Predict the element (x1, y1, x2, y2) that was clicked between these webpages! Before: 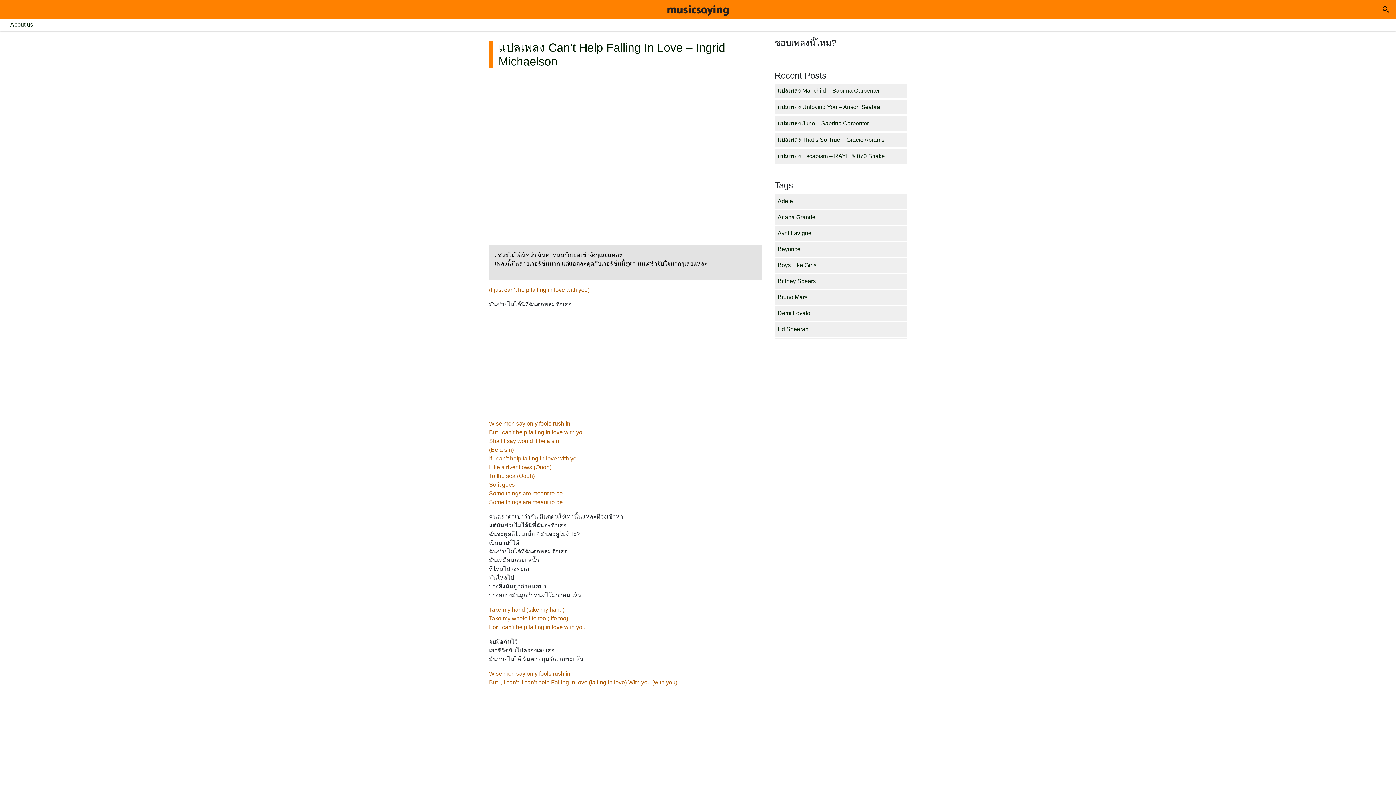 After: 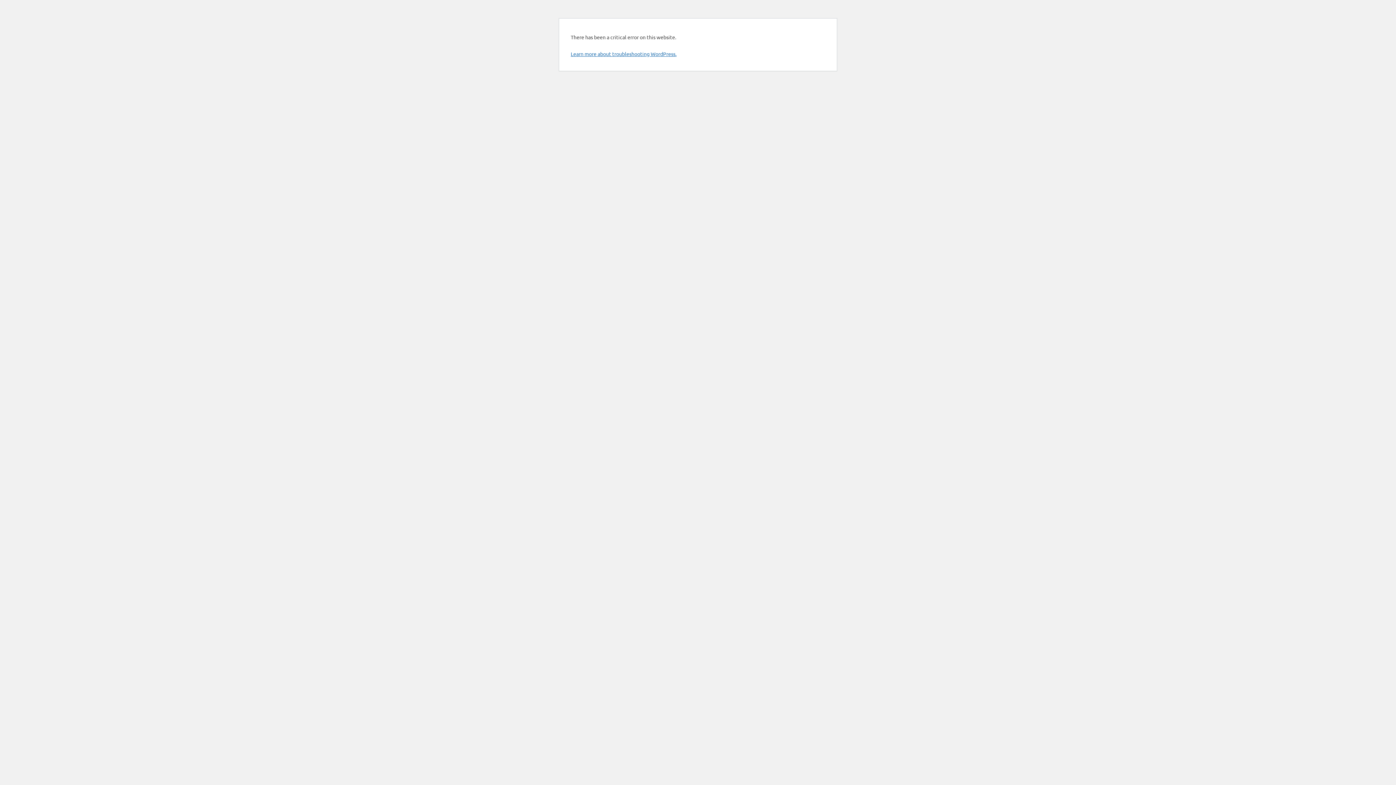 Action: bbox: (2, 21, 40, 27) label: About us